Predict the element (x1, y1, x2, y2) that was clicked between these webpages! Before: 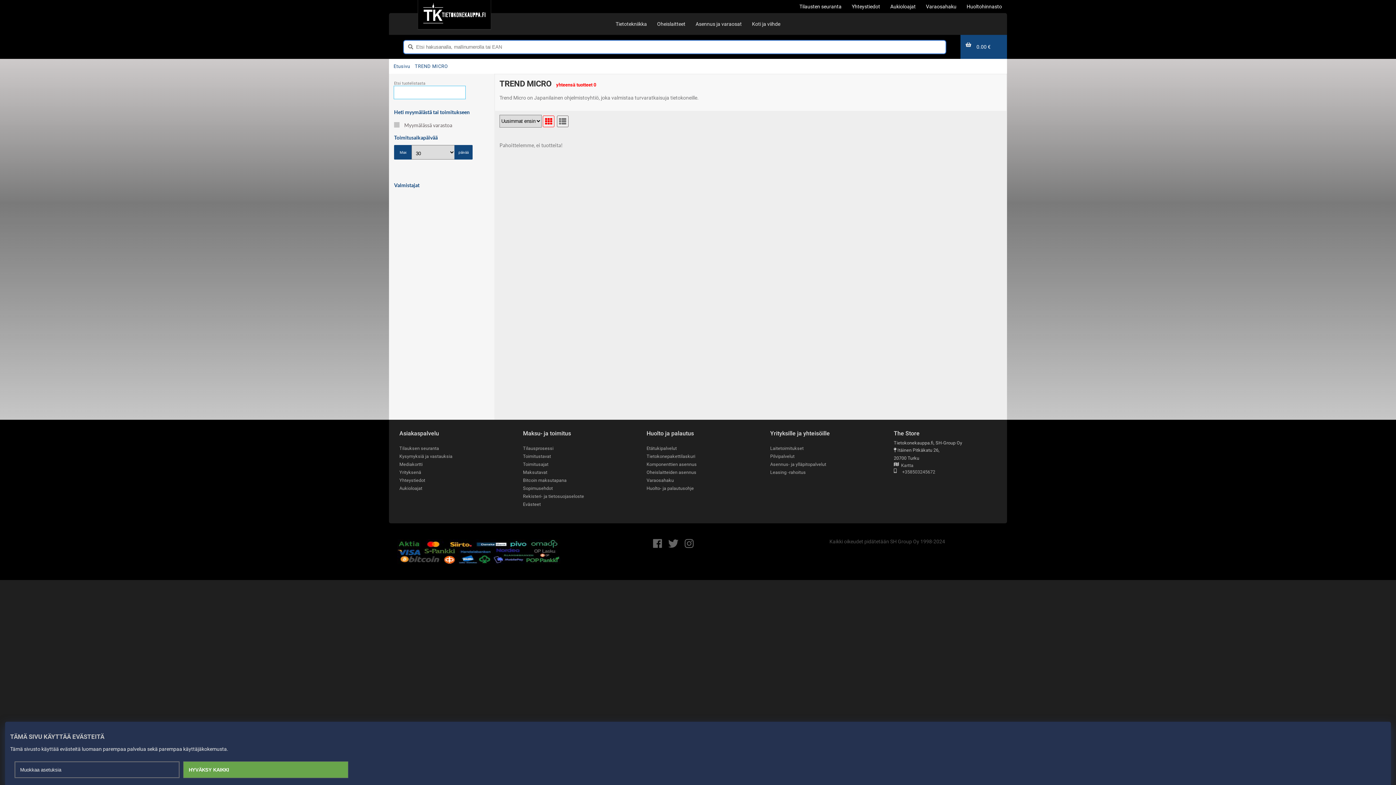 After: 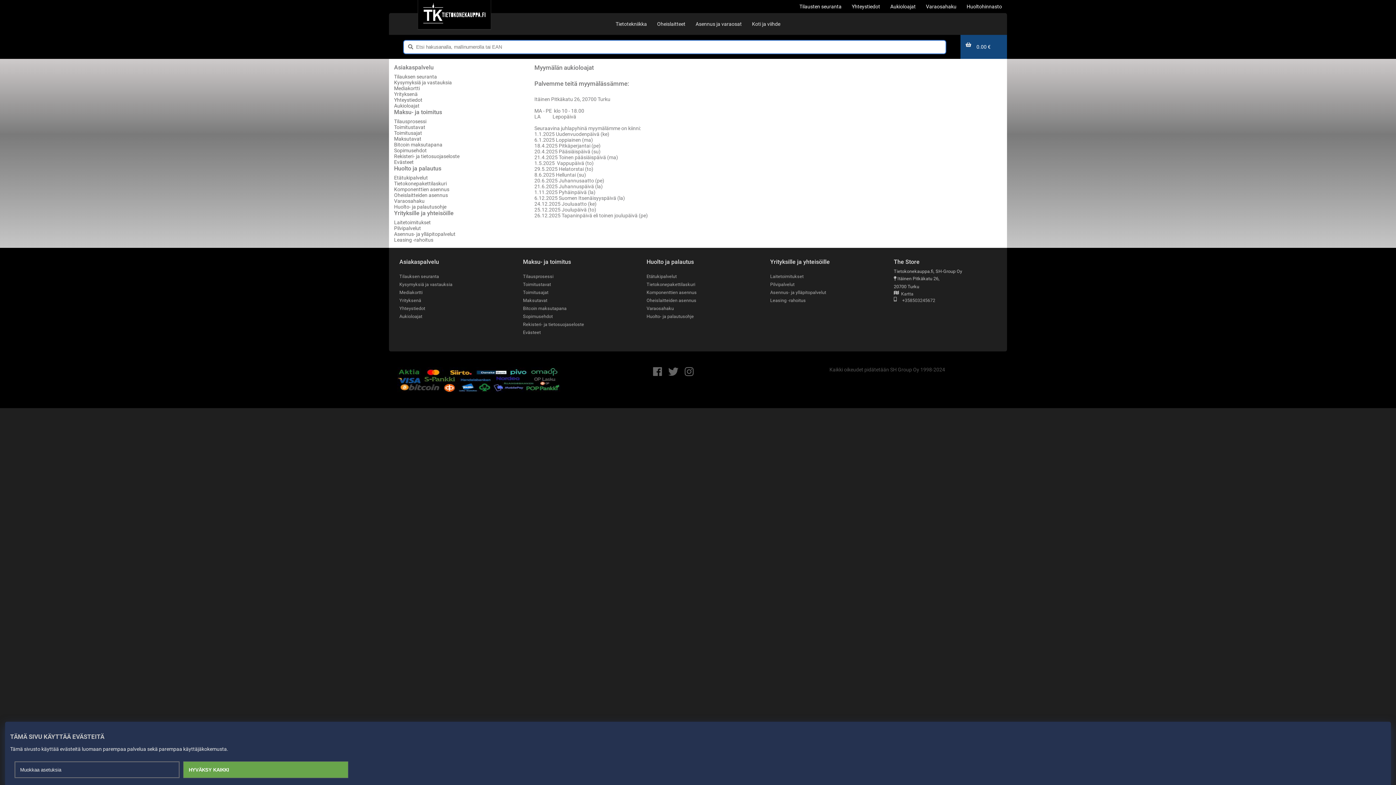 Action: bbox: (890, -1, 916, 14) label: Aukioloajat